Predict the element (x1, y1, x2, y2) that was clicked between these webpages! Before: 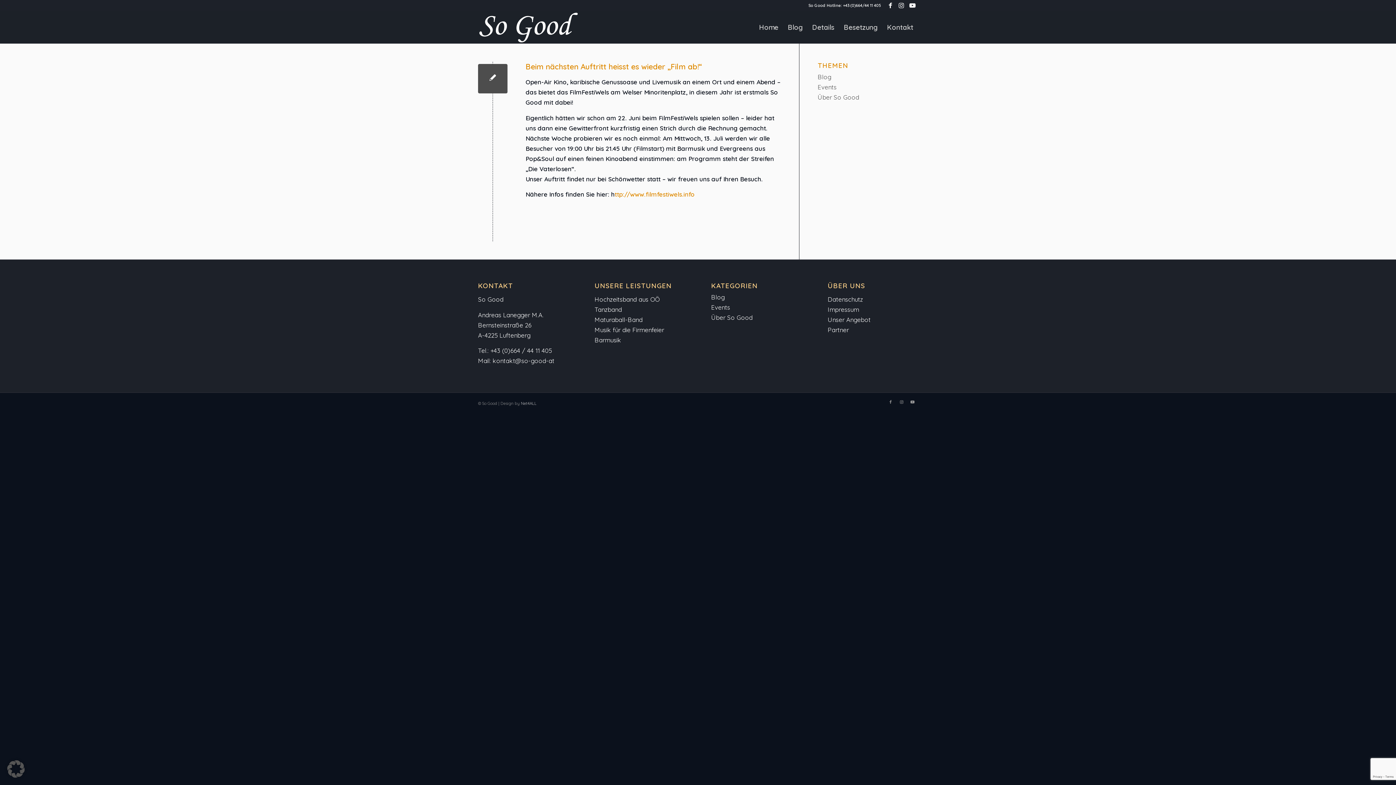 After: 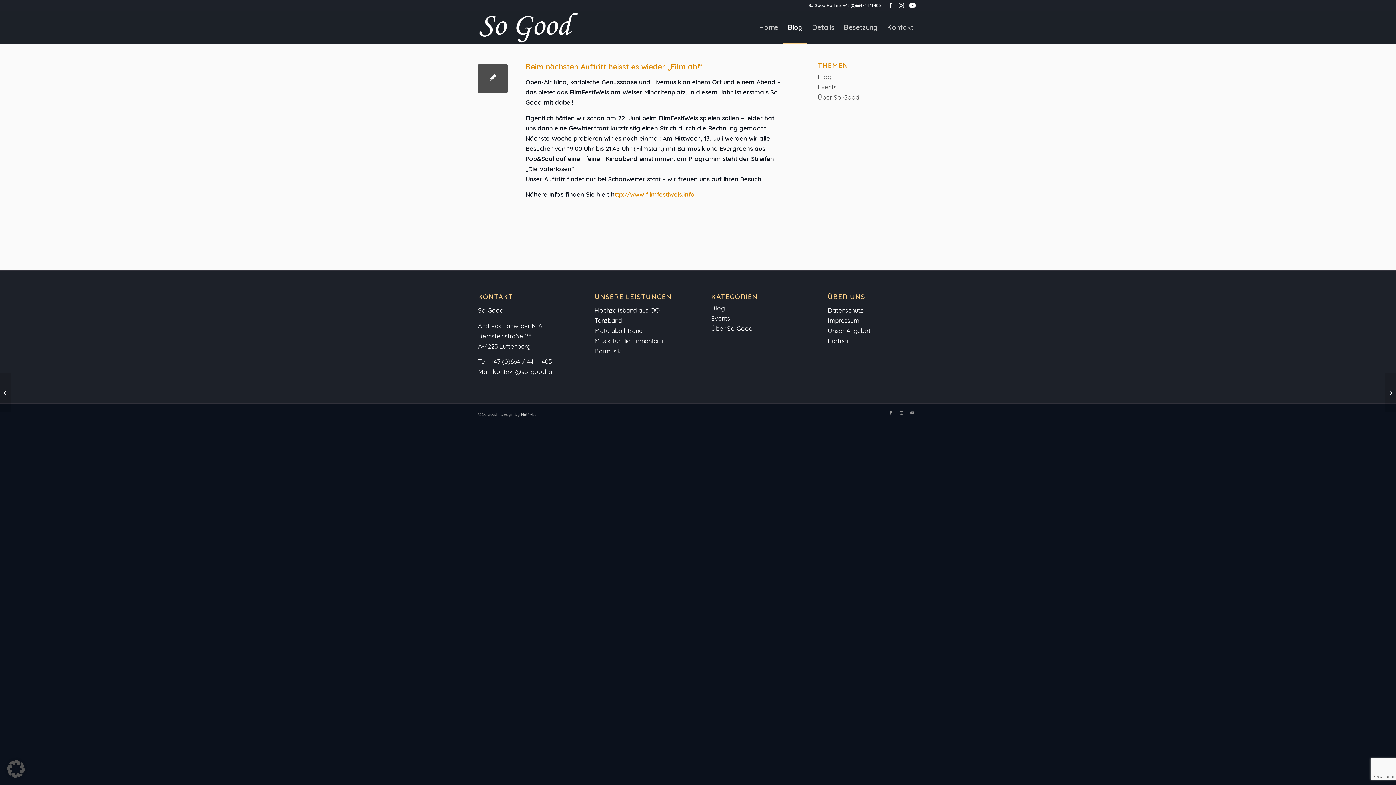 Action: bbox: (478, 64, 507, 93)